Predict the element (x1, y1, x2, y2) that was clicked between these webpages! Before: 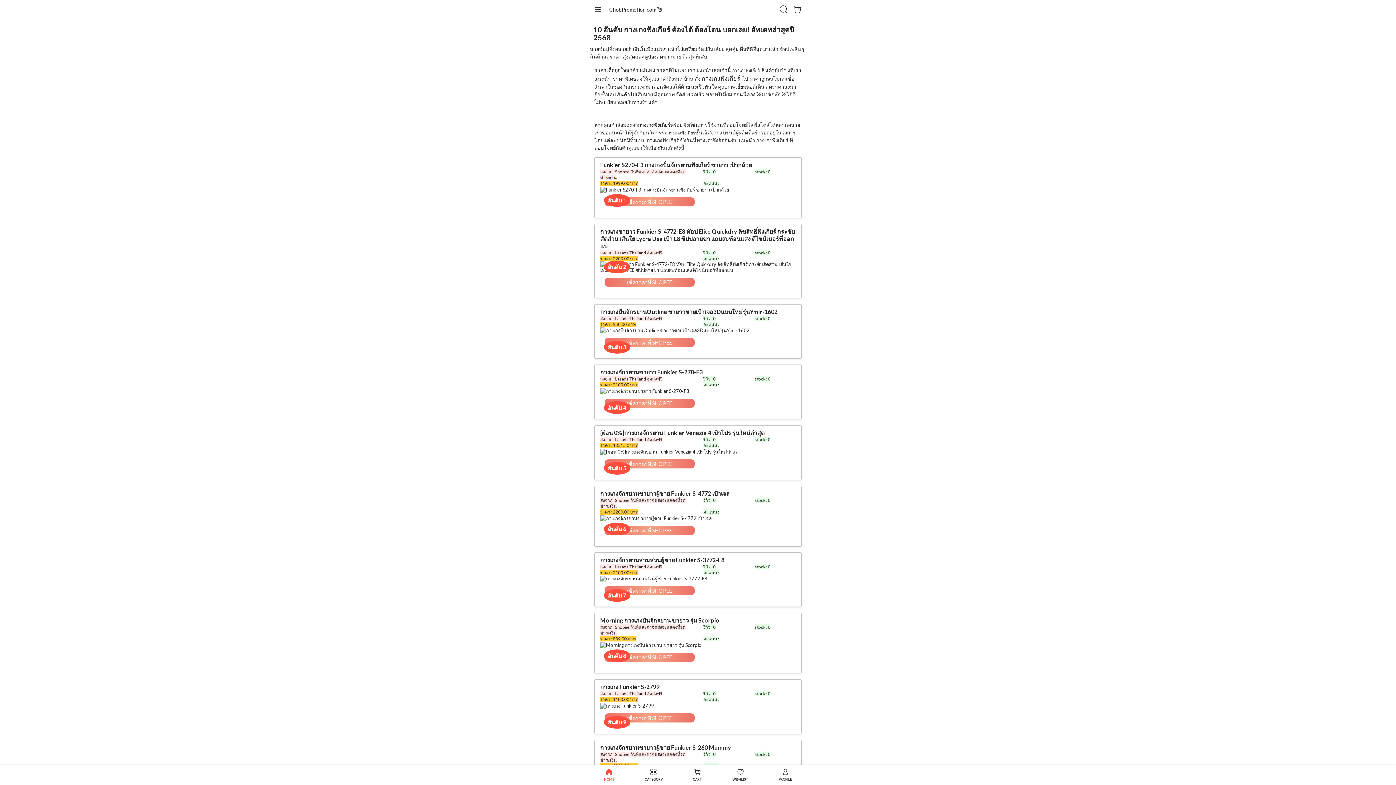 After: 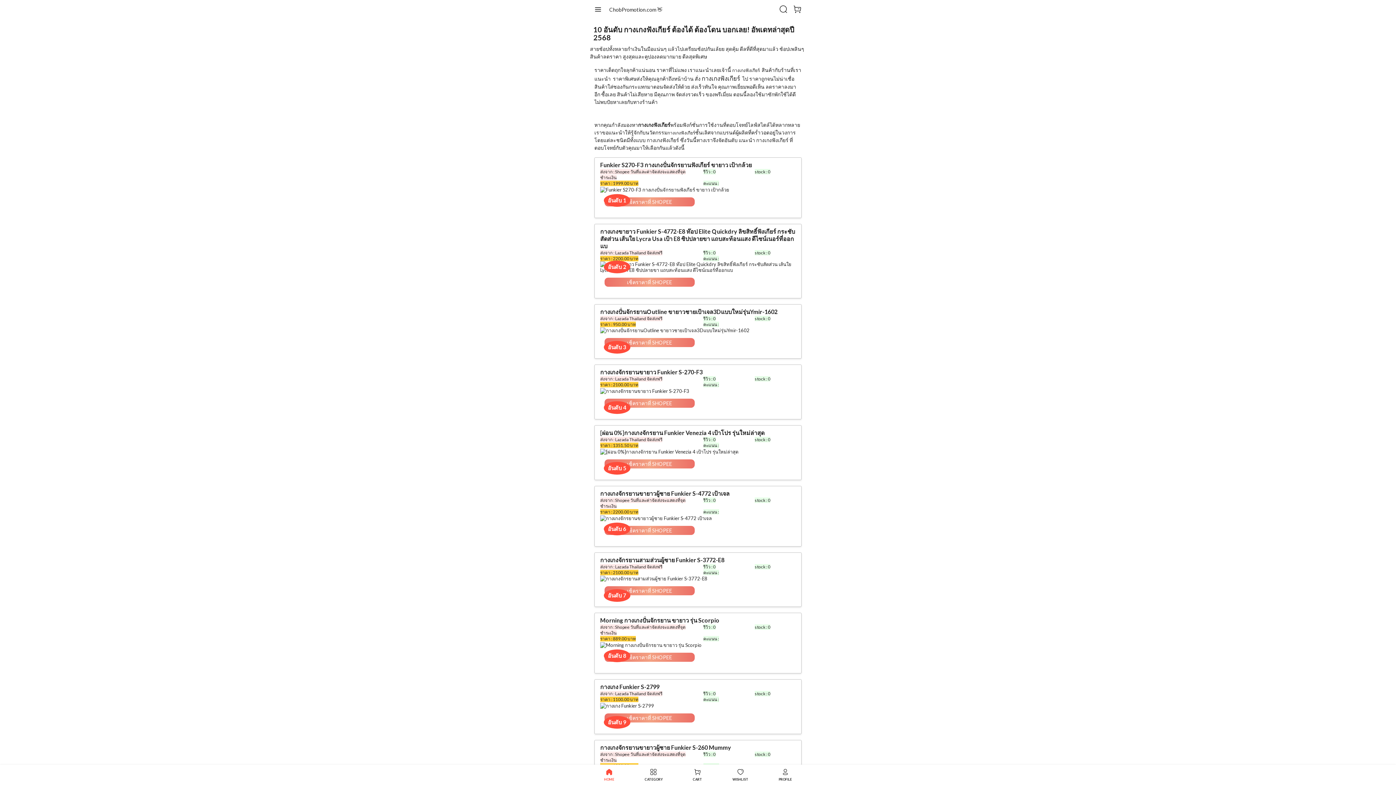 Action: bbox: (644, 768, 662, 782) label: CATEGORY